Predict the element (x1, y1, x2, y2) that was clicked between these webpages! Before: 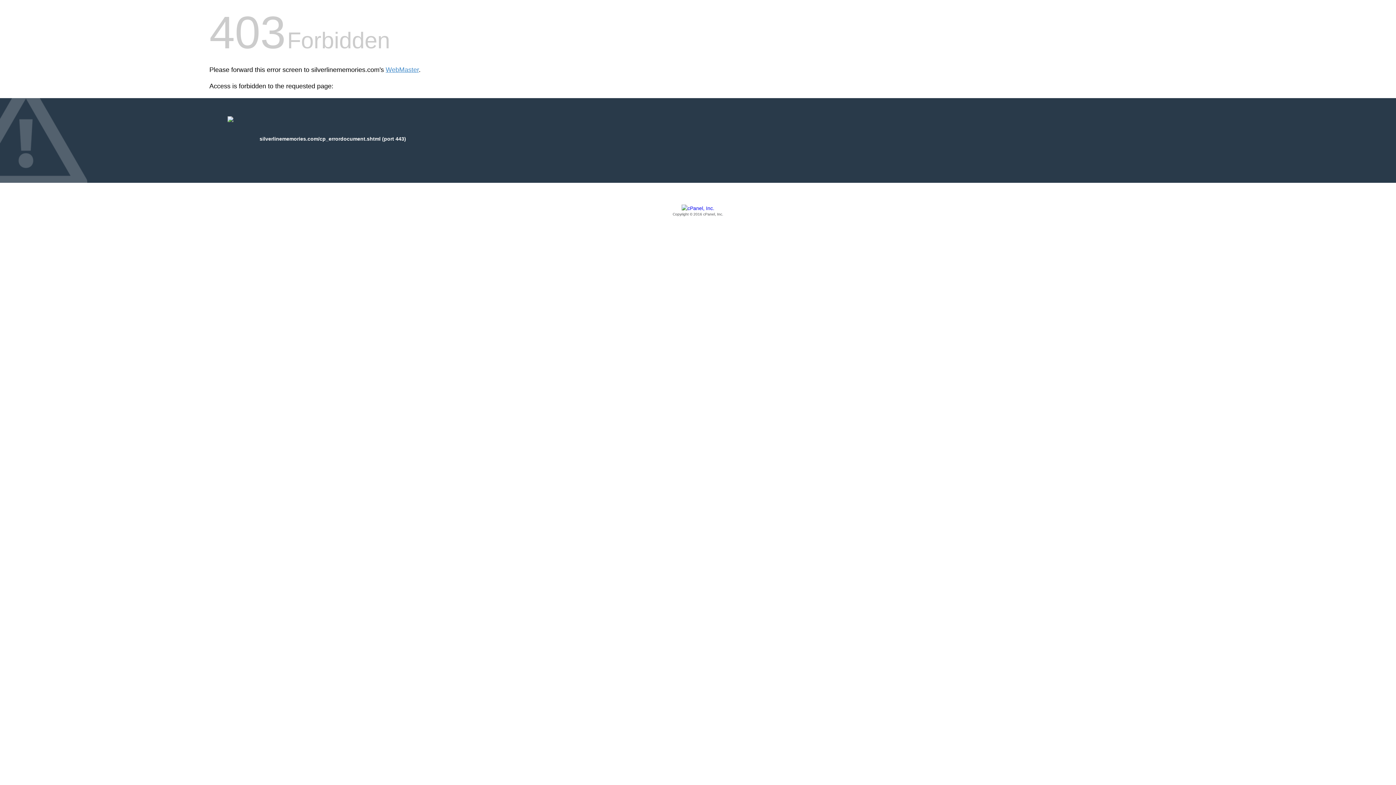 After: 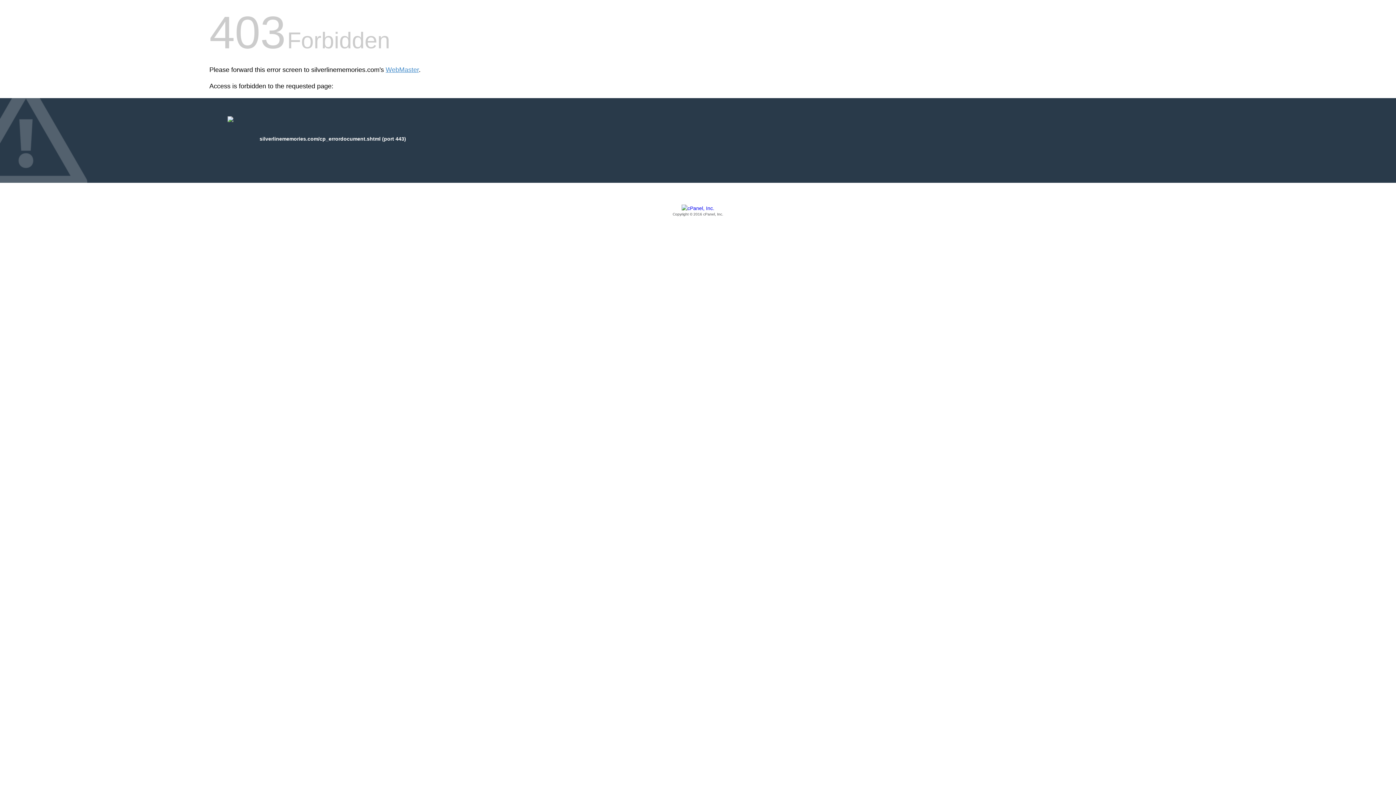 Action: label: Copyright © 2016 cPanel, Inc. bbox: (209, 205, 1186, 217)